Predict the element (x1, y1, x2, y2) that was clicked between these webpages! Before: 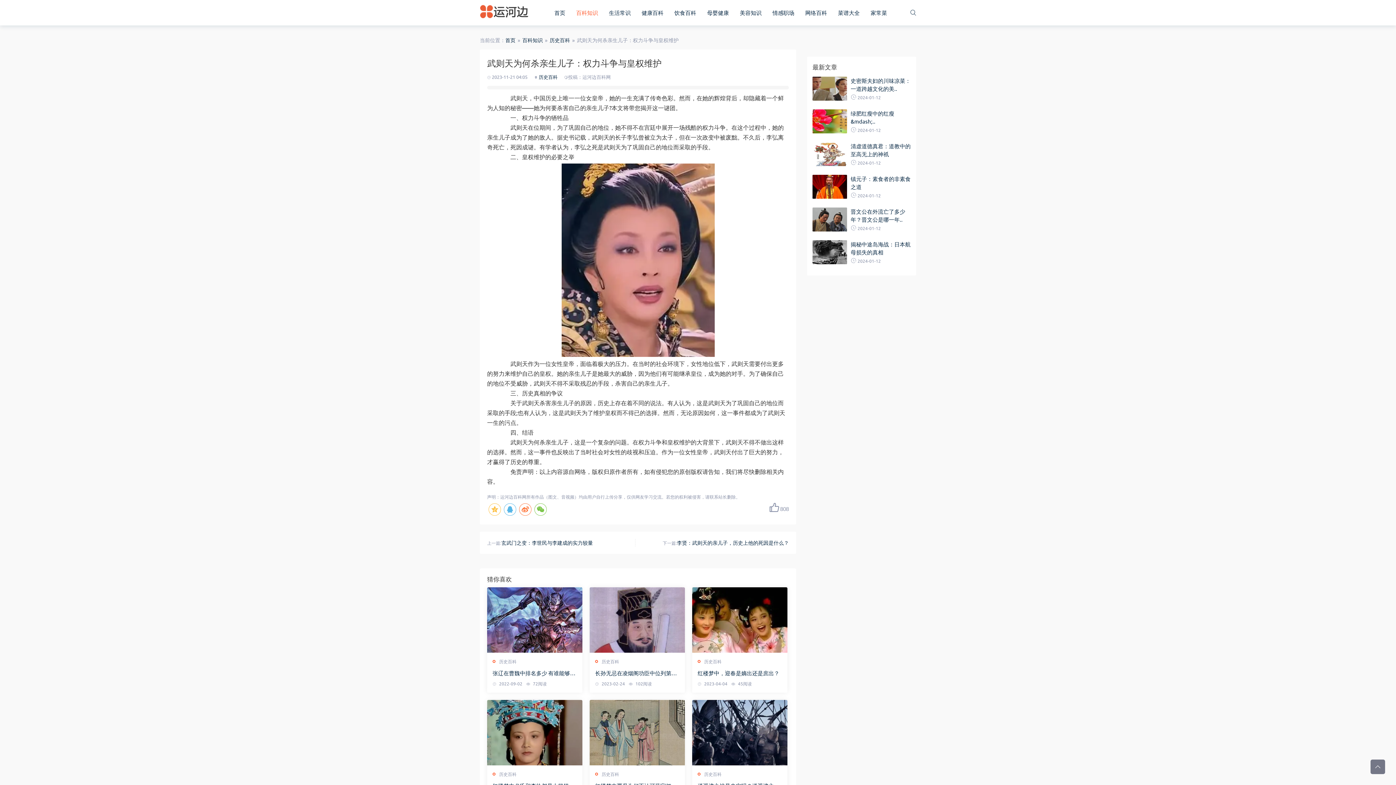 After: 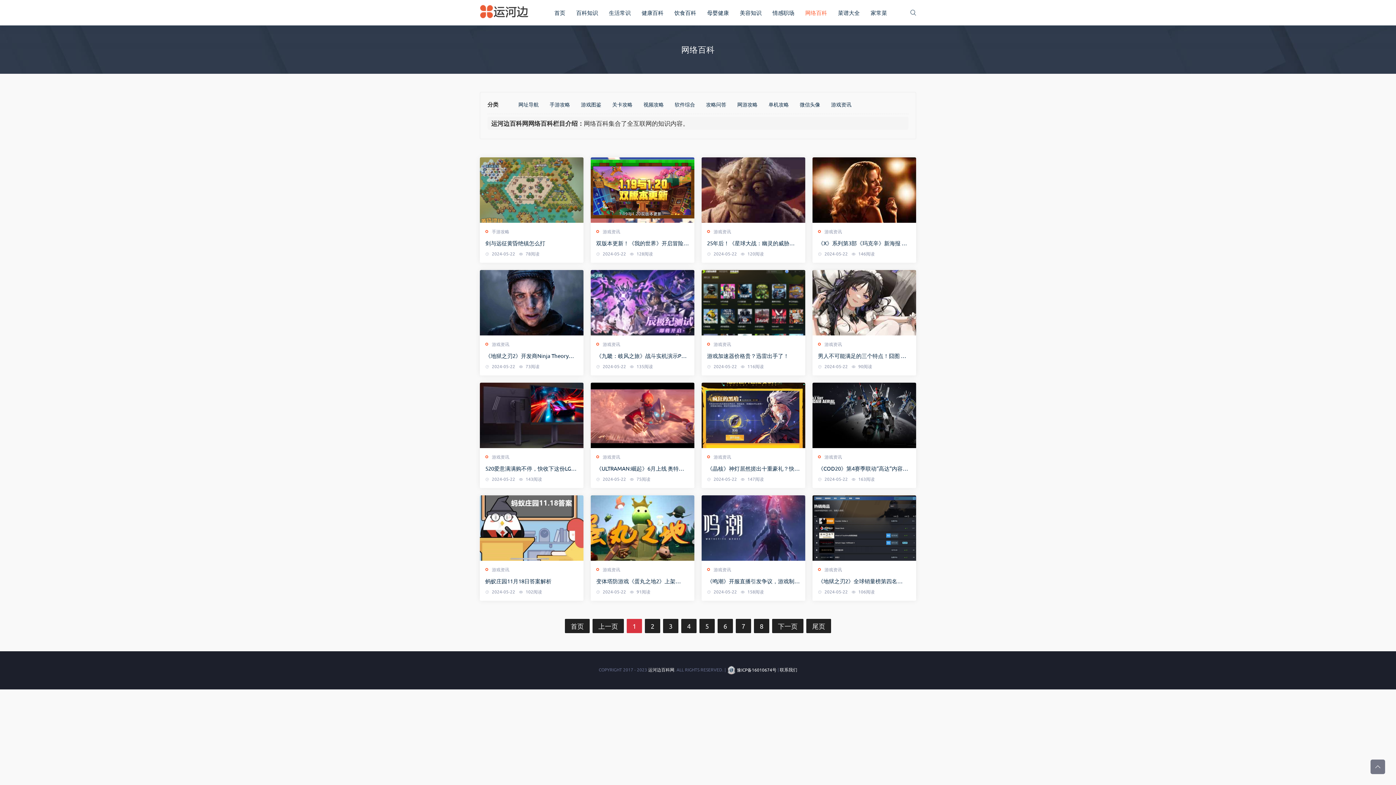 Action: label: 网络百科 bbox: (800, 9, 832, 16)